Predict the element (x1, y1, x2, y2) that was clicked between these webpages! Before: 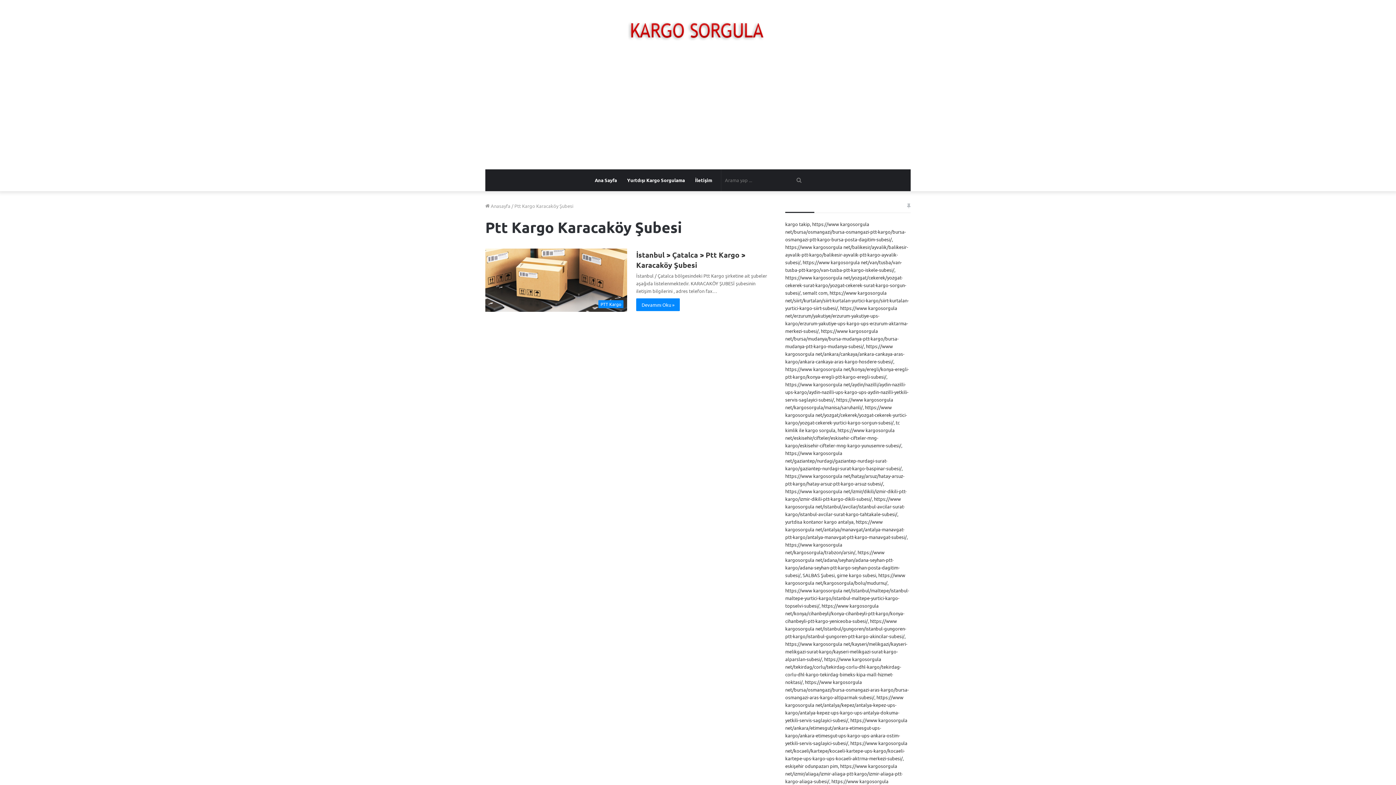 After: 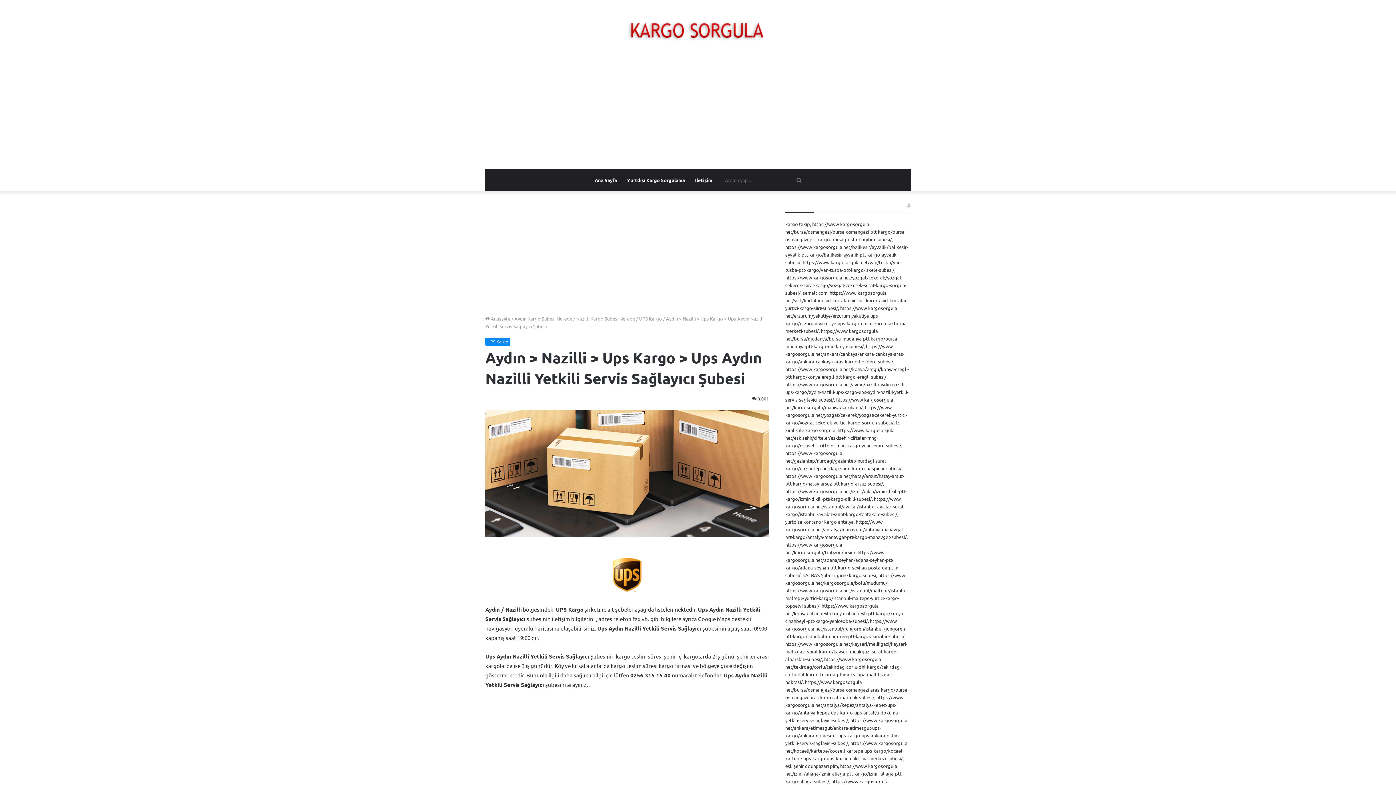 Action: label: https://www kargosorgula net/aydin/nazilli/aydin-nazilli-ups-kargo/aydin-nazilli-ups-kargo-ups-aydin-nazilli-yetkili-servis-saglayici-subesi/ bbox: (785, 381, 908, 402)